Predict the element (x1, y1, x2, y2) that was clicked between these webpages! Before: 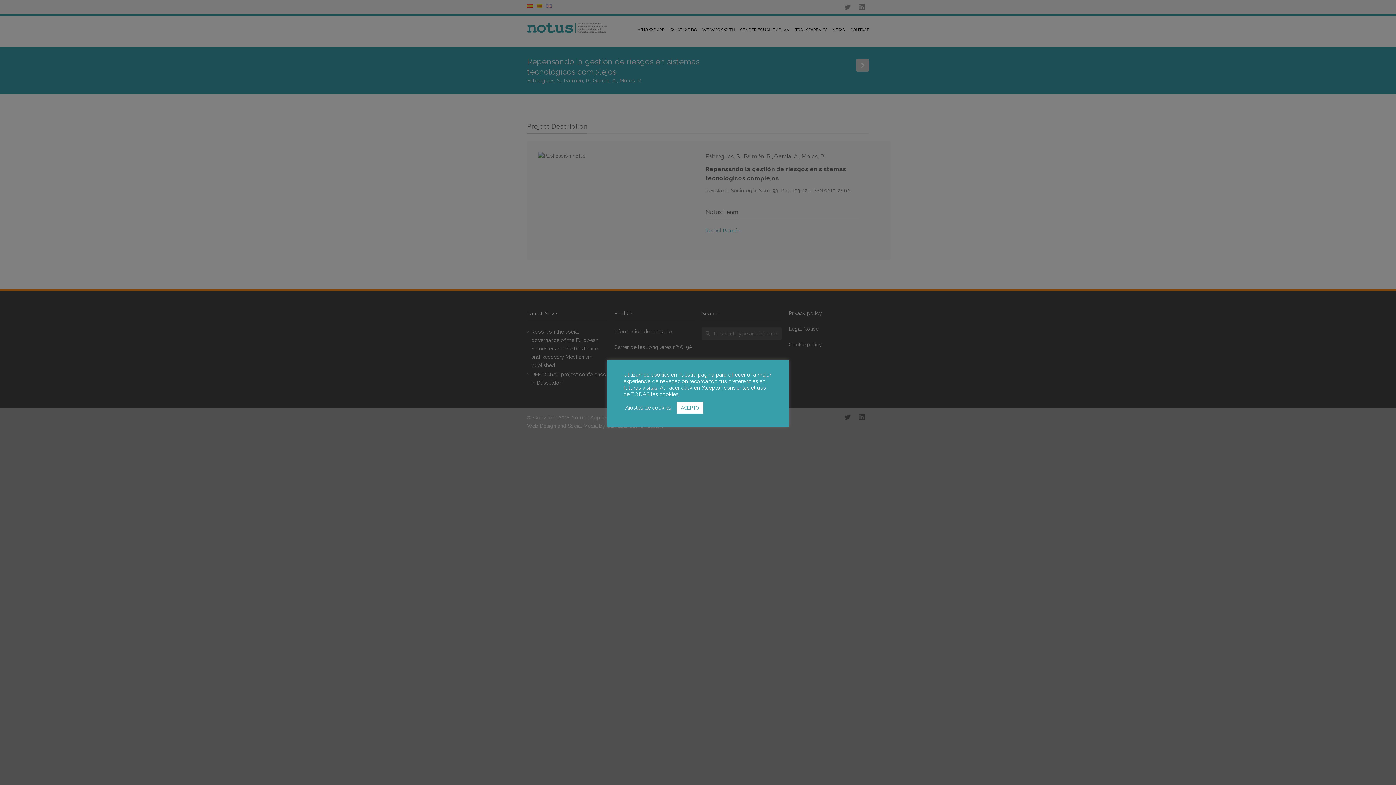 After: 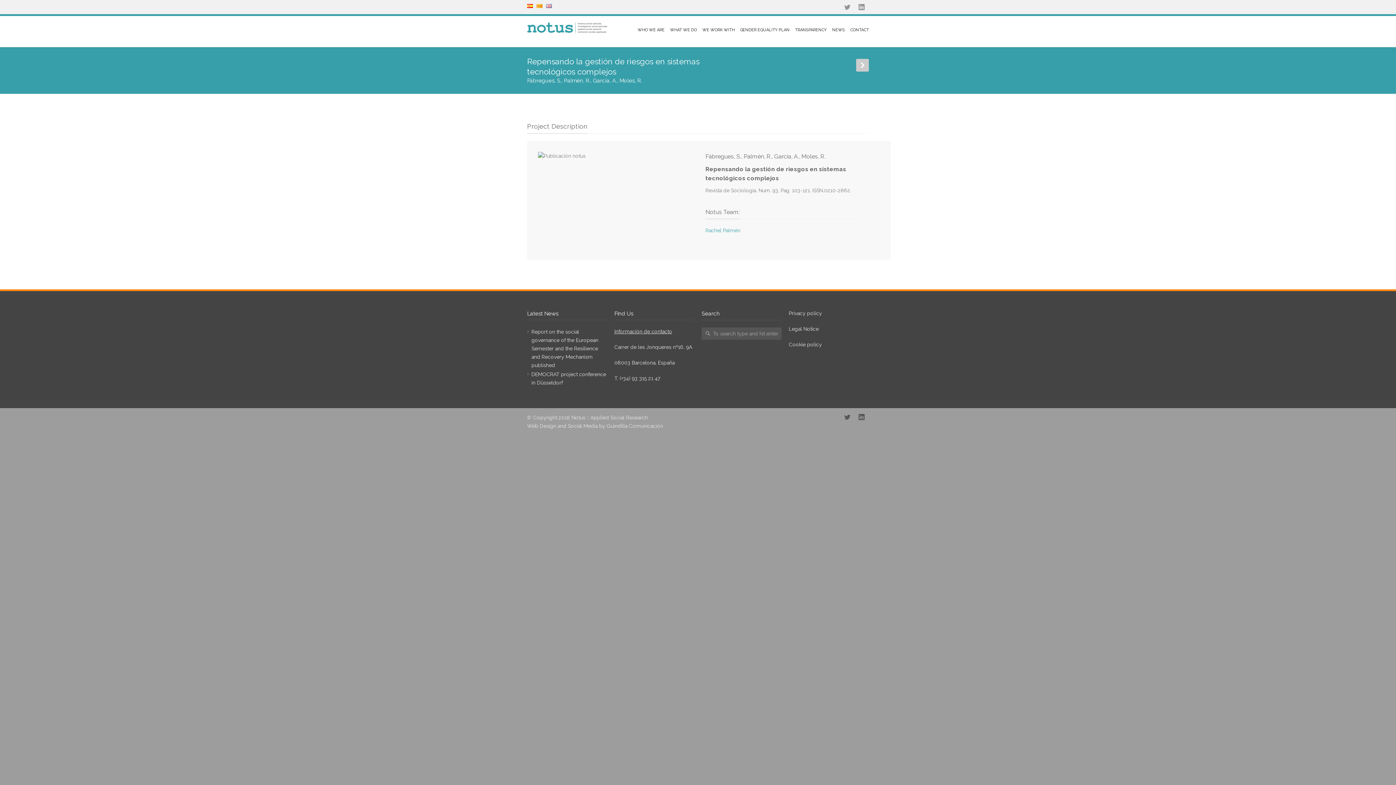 Action: label: ACEPTO bbox: (676, 402, 703, 413)